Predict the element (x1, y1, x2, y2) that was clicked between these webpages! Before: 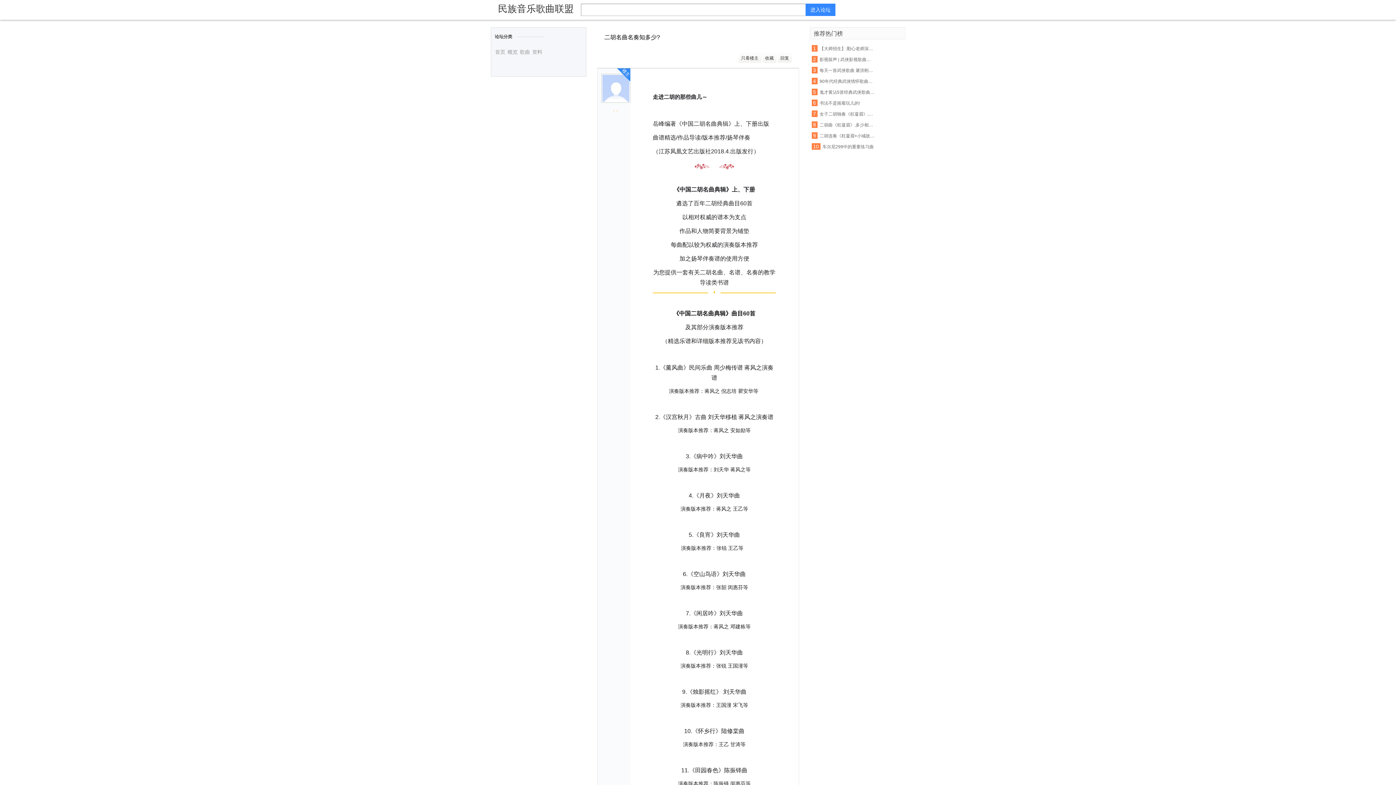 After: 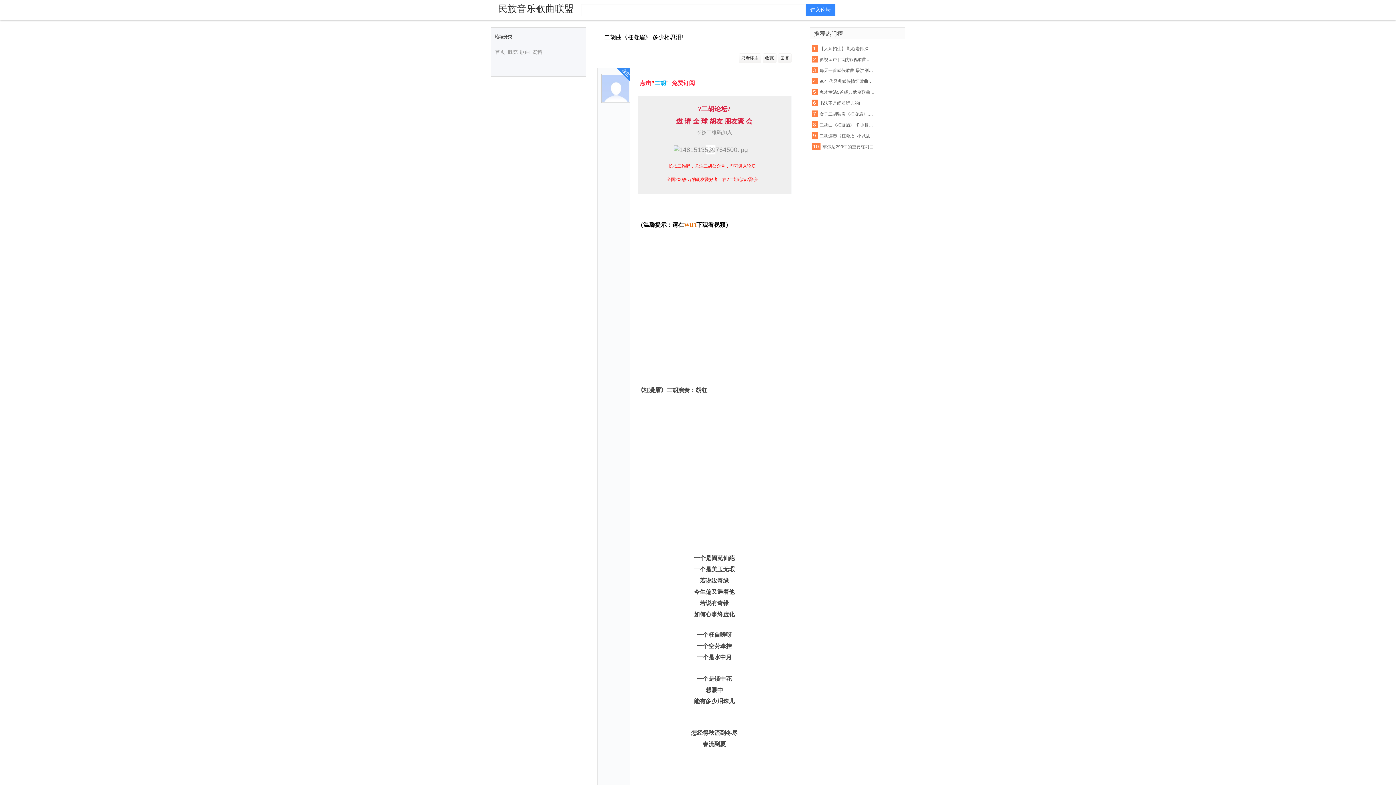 Action: bbox: (819, 122, 874, 128) label: 二胡曲《枉凝眉》,多少相思泪!